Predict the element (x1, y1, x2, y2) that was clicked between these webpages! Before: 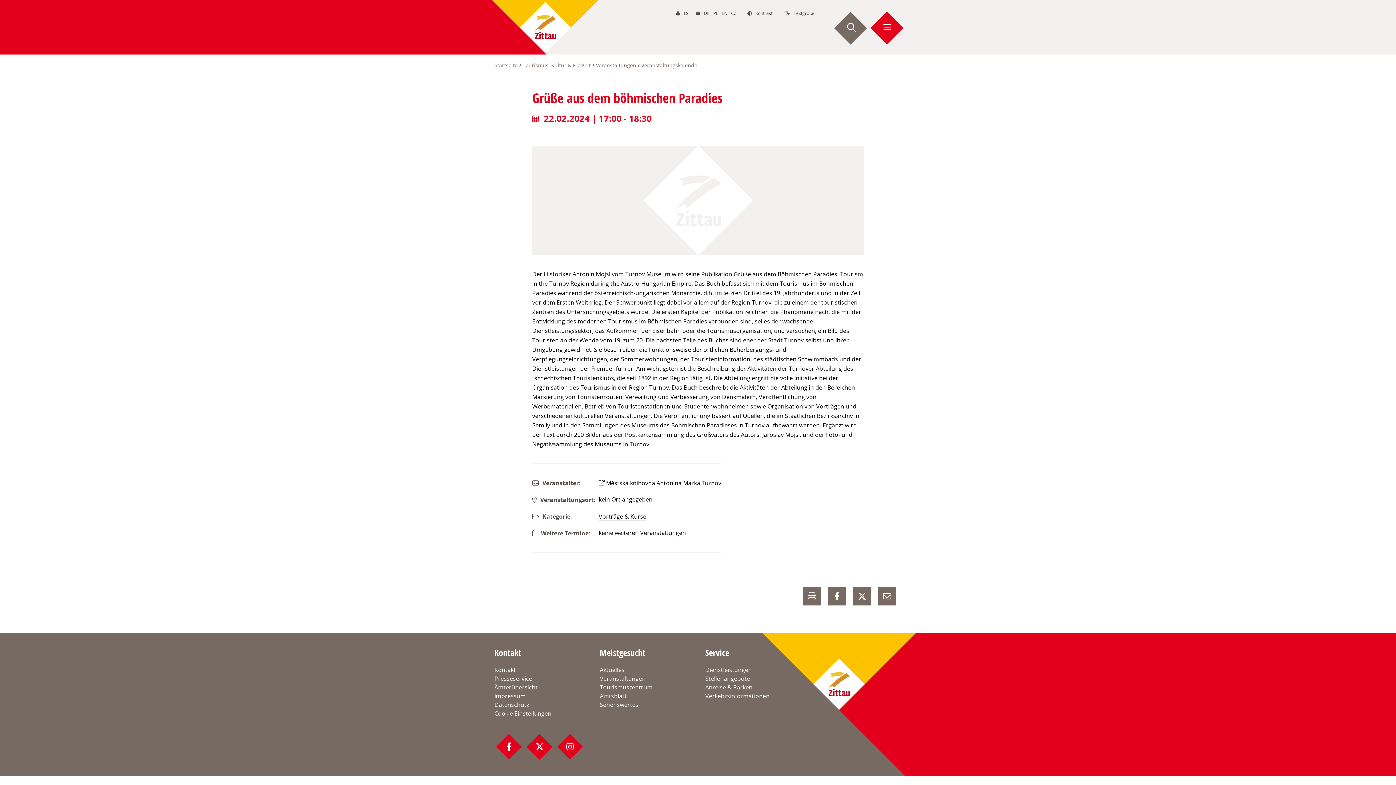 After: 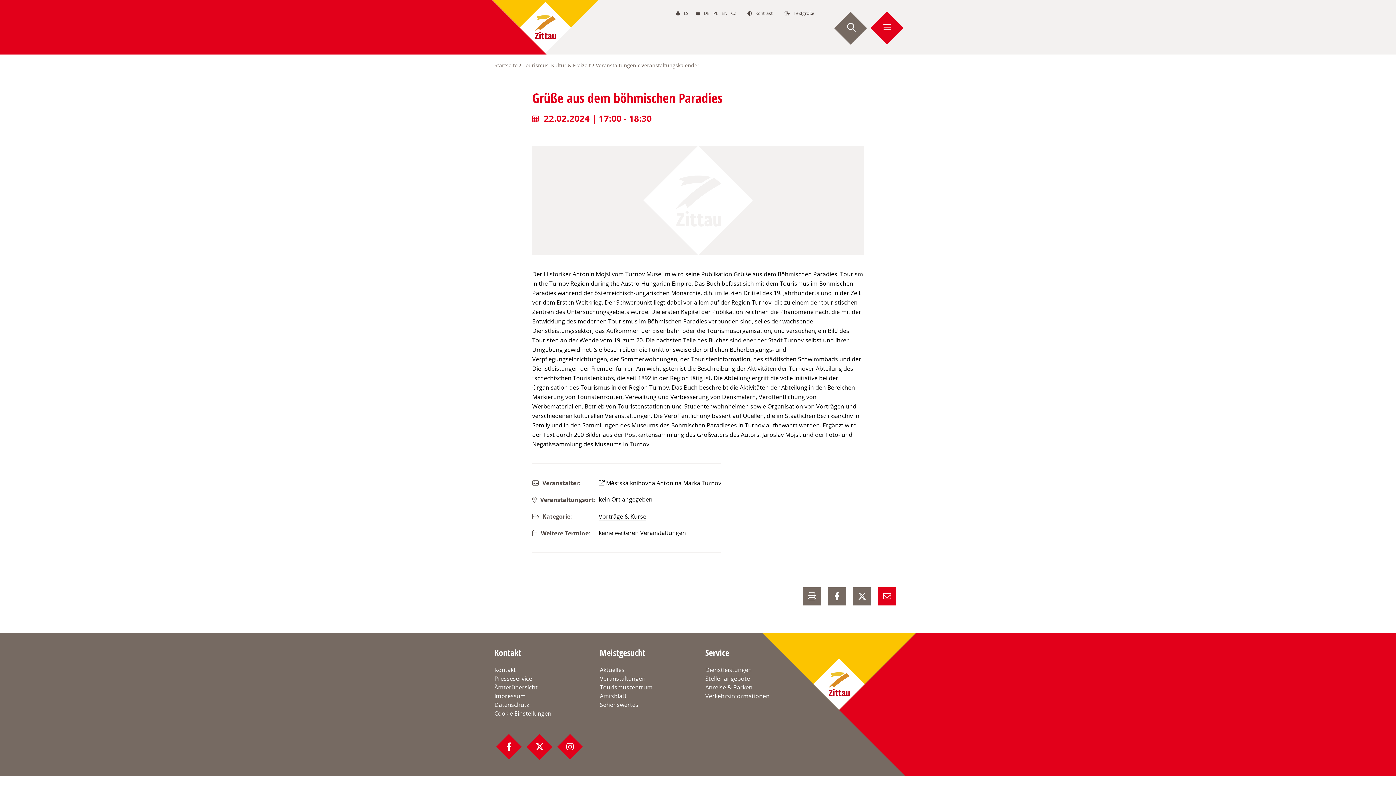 Action: bbox: (878, 587, 896, 605)